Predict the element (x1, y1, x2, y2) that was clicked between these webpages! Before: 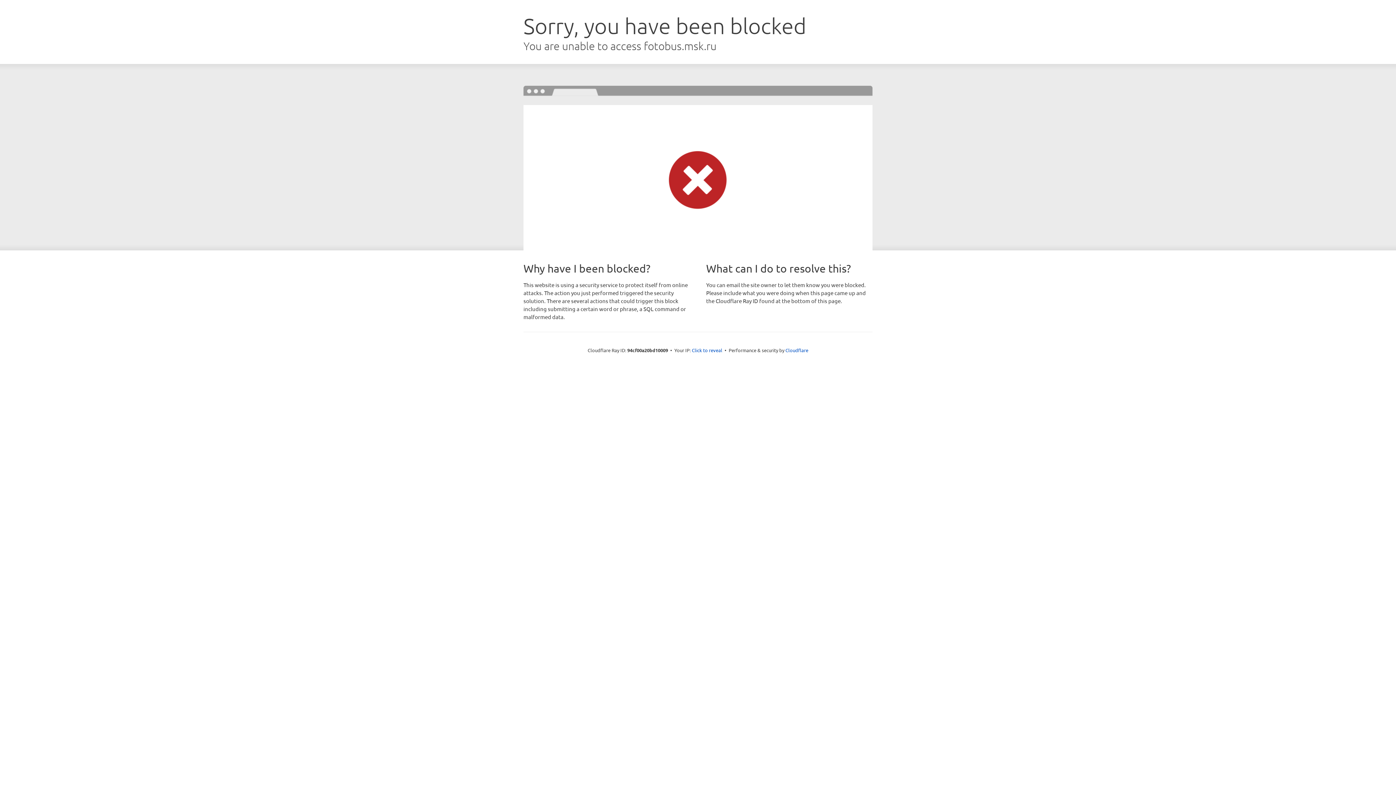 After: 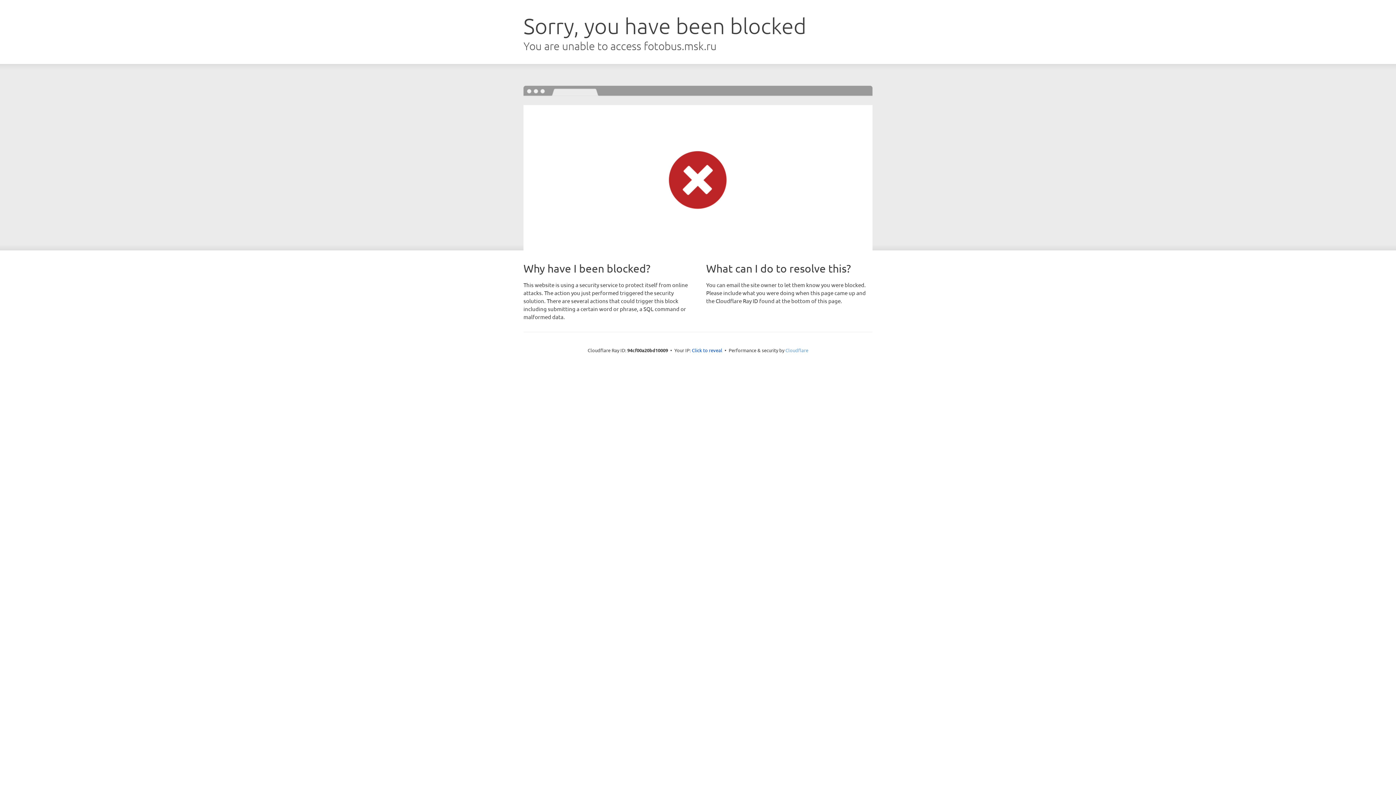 Action: bbox: (785, 347, 808, 353) label: Cloudflare